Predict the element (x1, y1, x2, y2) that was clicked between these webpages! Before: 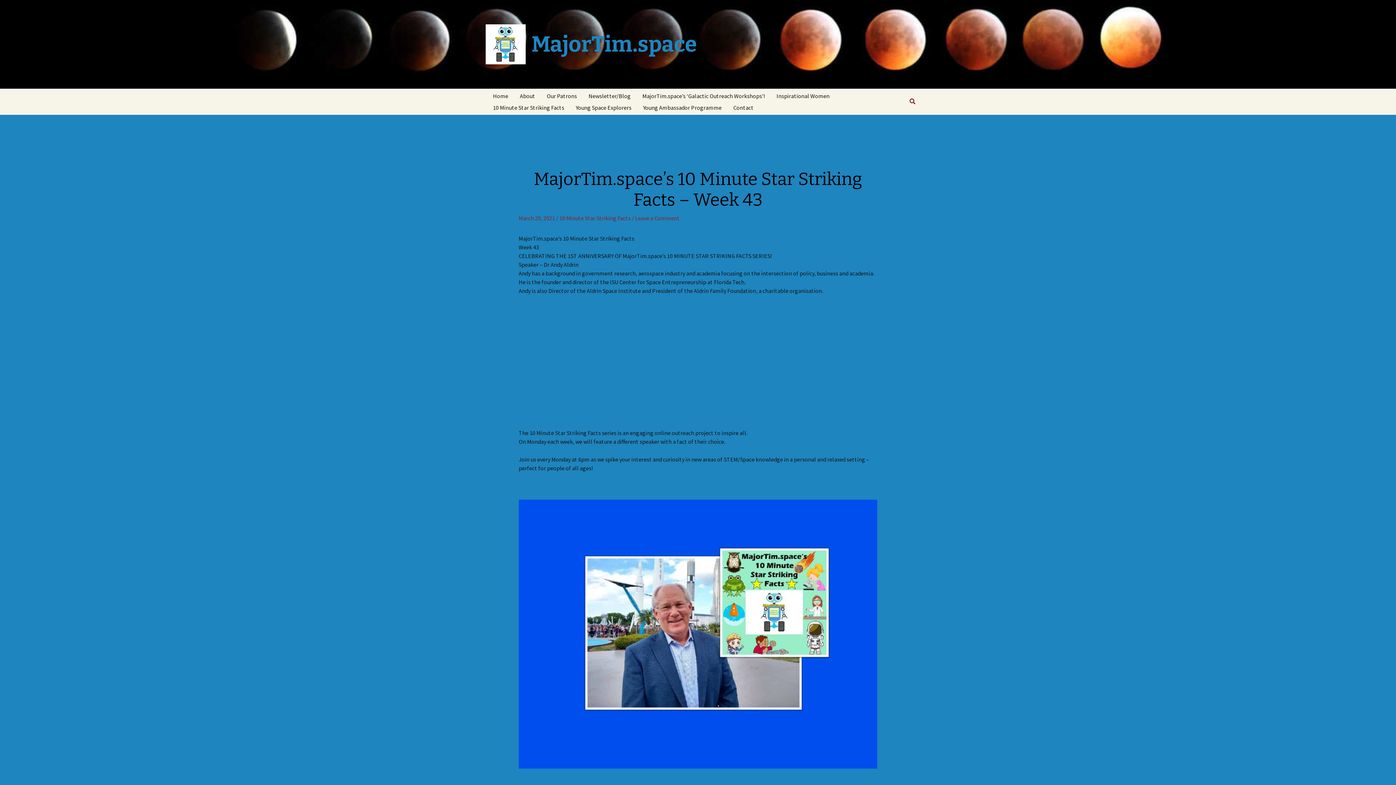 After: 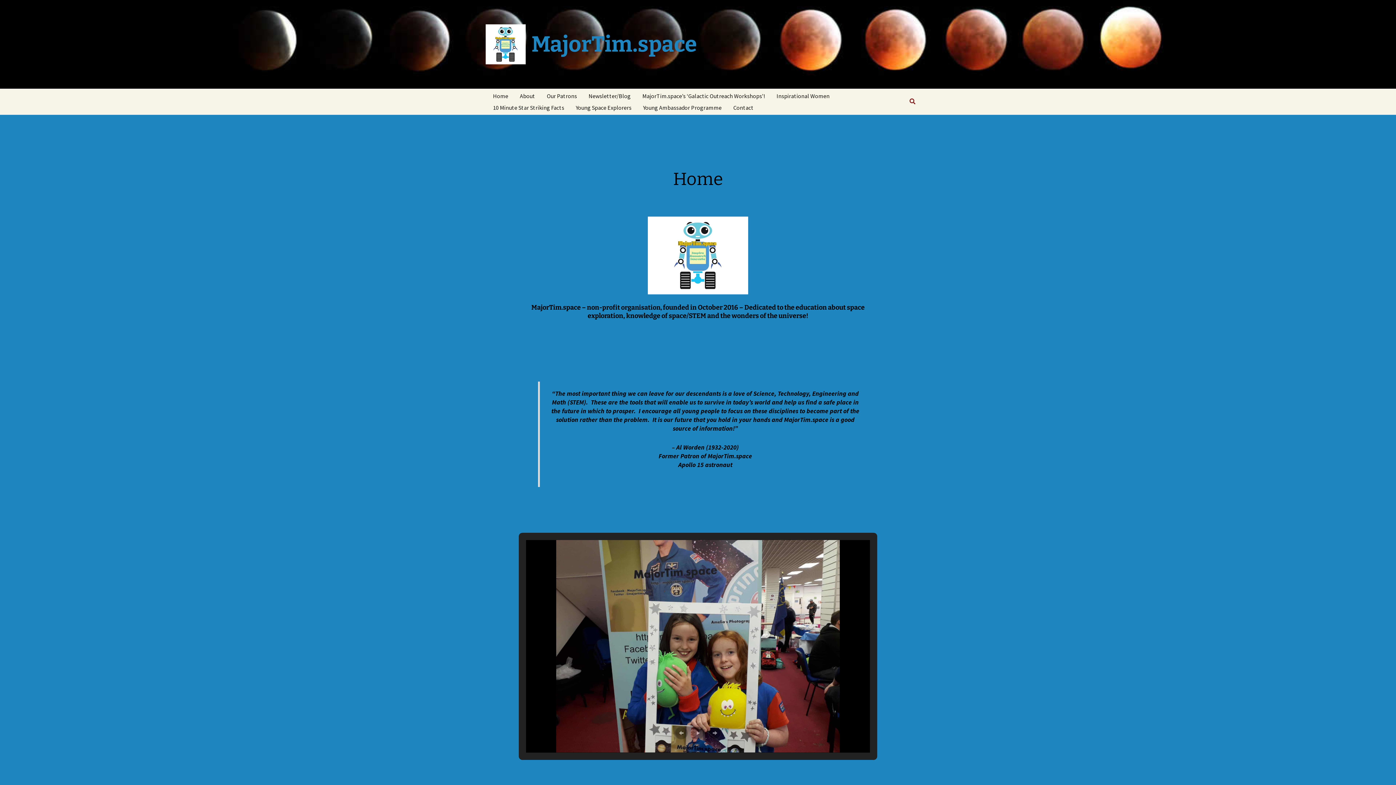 Action: bbox: (485, 39, 525, 47)